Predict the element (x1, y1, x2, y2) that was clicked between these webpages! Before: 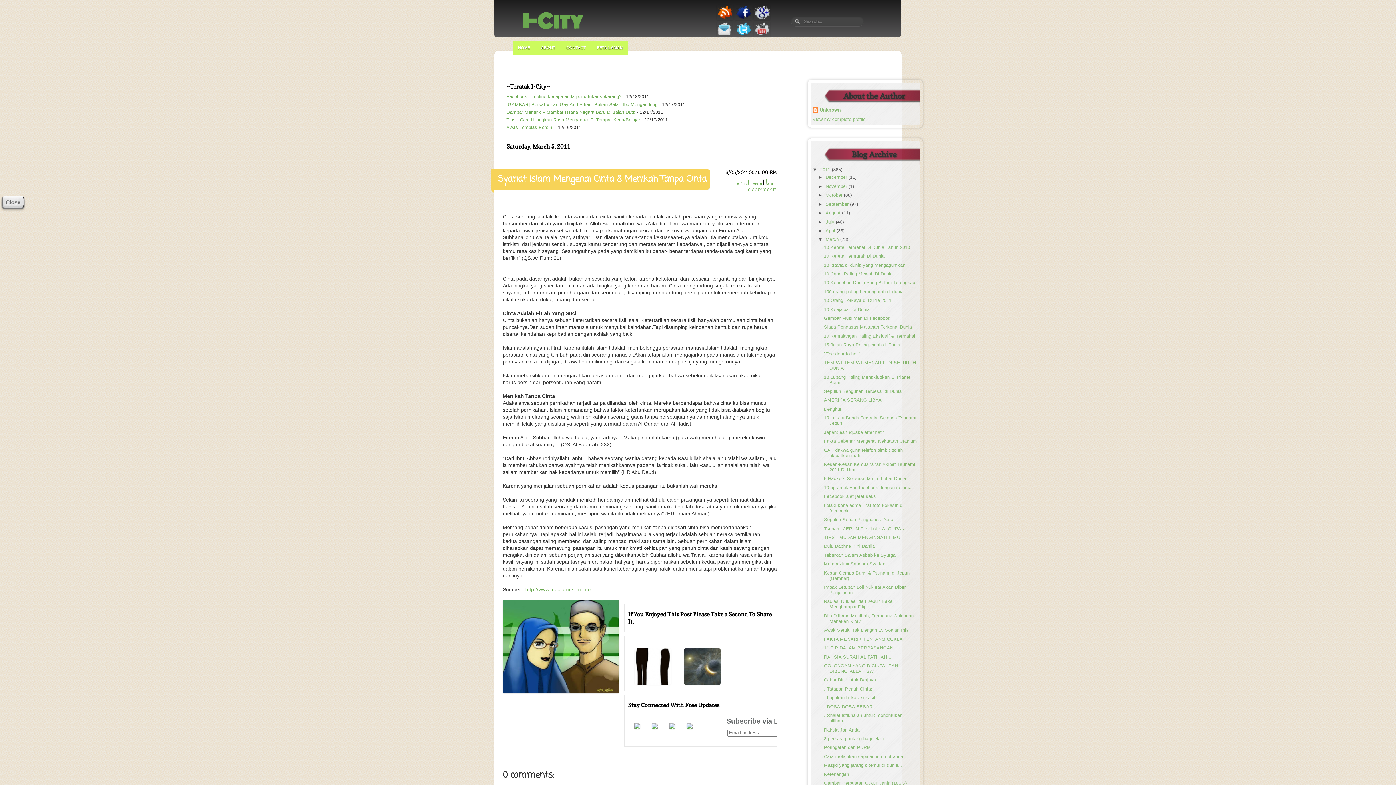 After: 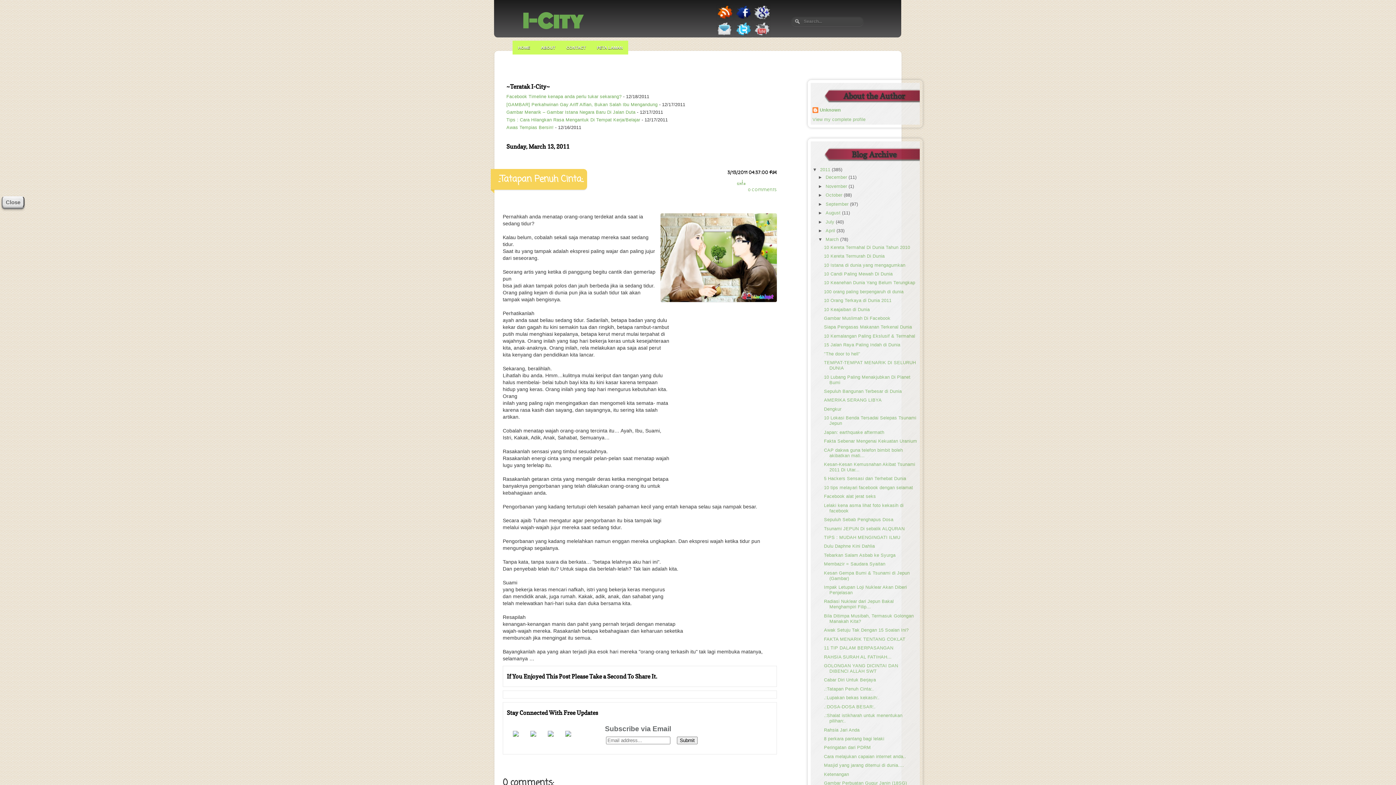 Action: bbox: (824, 686, 873, 691) label: .:Tatapan Penuh Cinta:.